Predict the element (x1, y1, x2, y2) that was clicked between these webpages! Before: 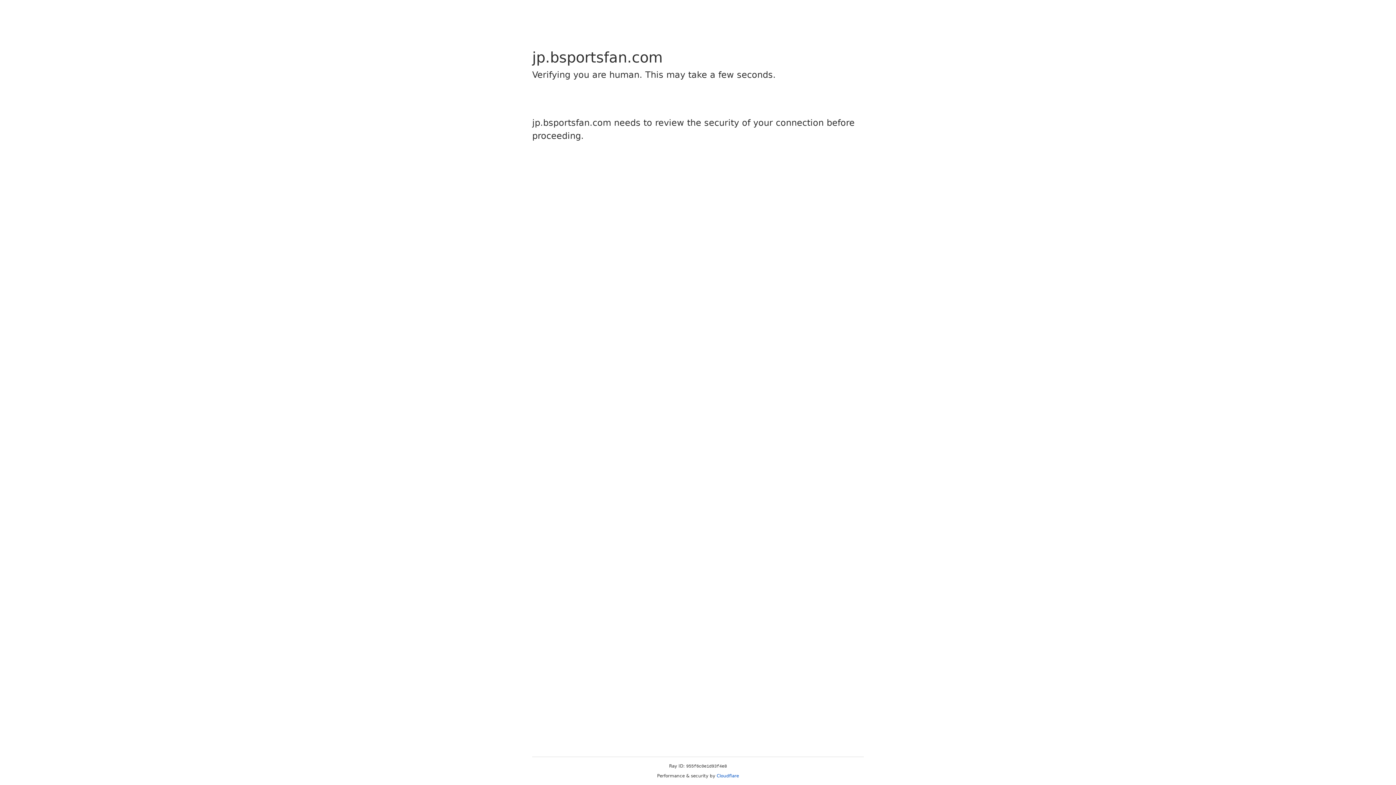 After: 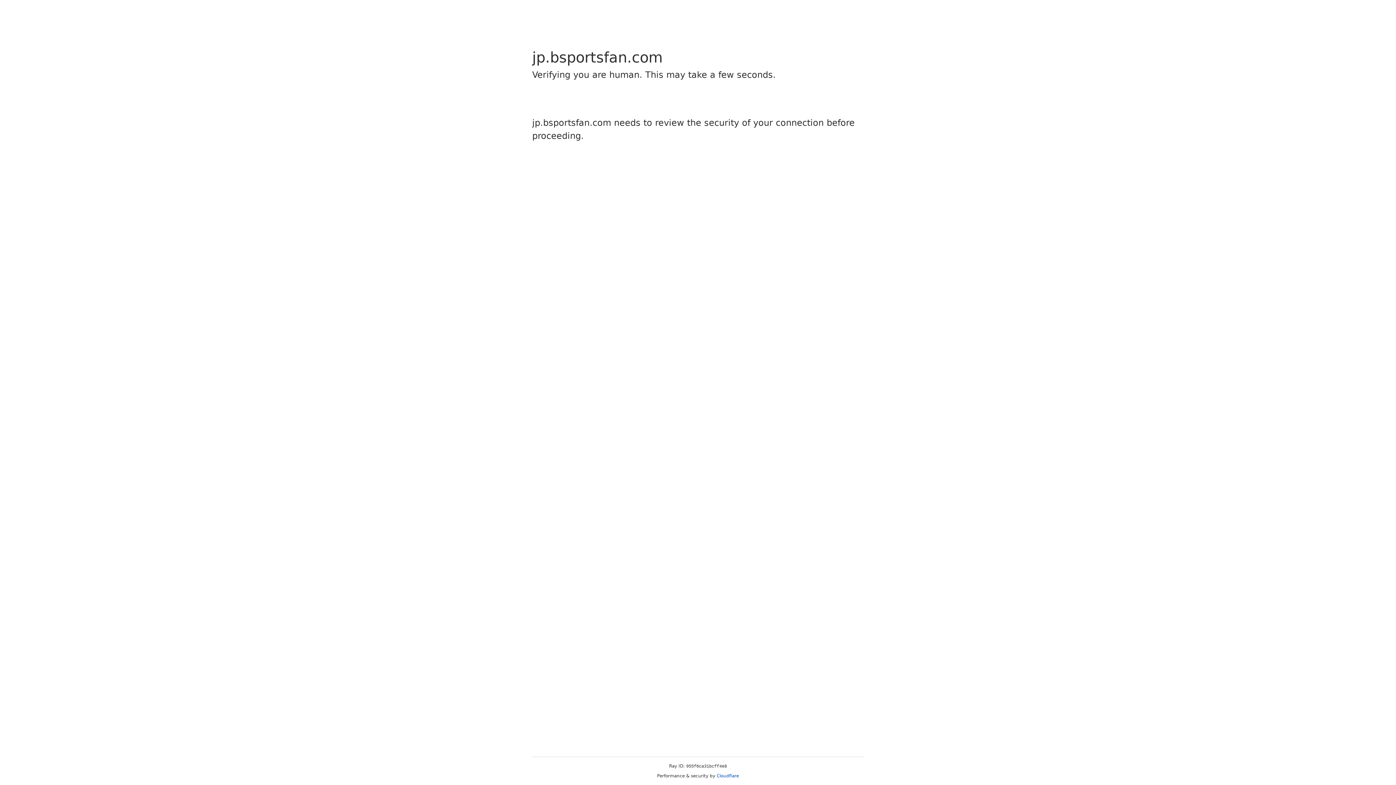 Action: label: Cloudflare bbox: (716, 773, 739, 778)